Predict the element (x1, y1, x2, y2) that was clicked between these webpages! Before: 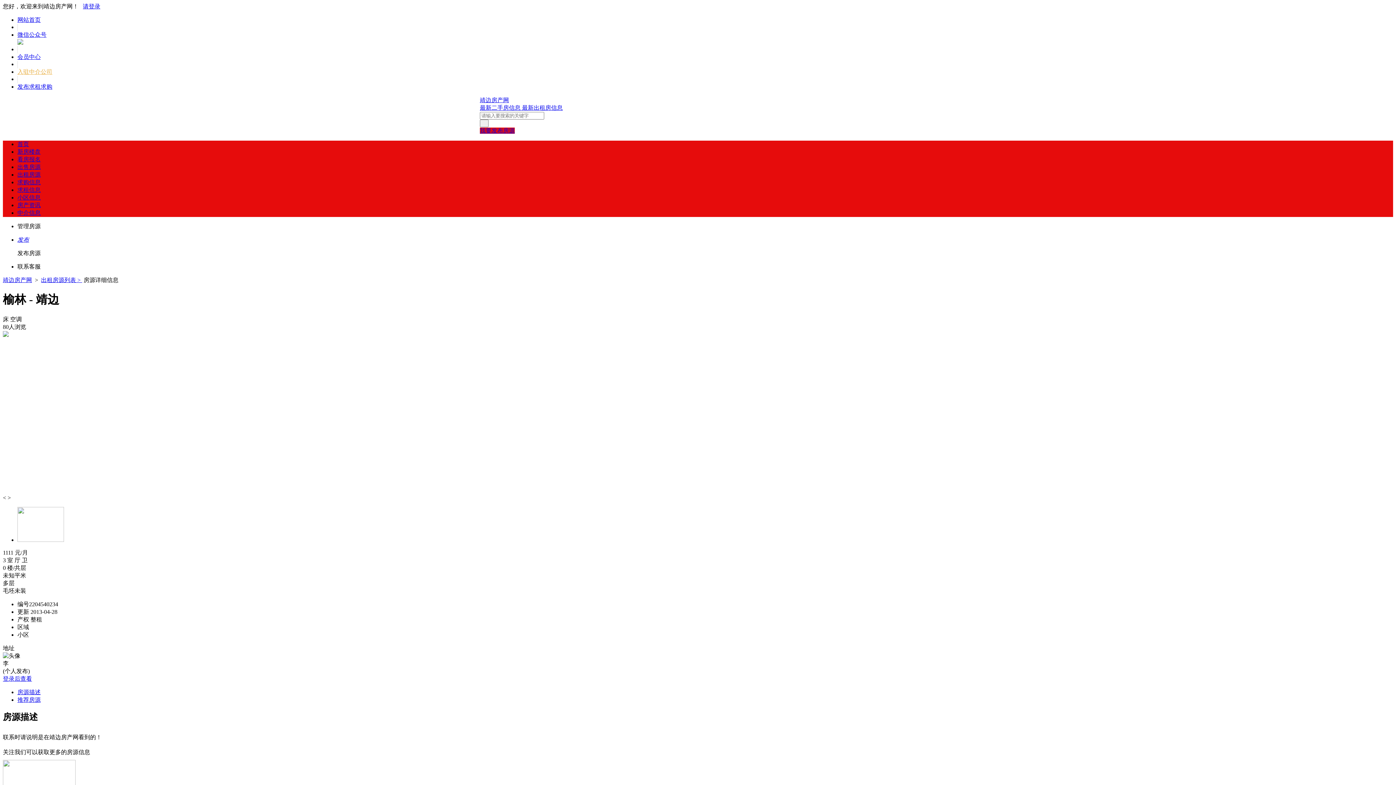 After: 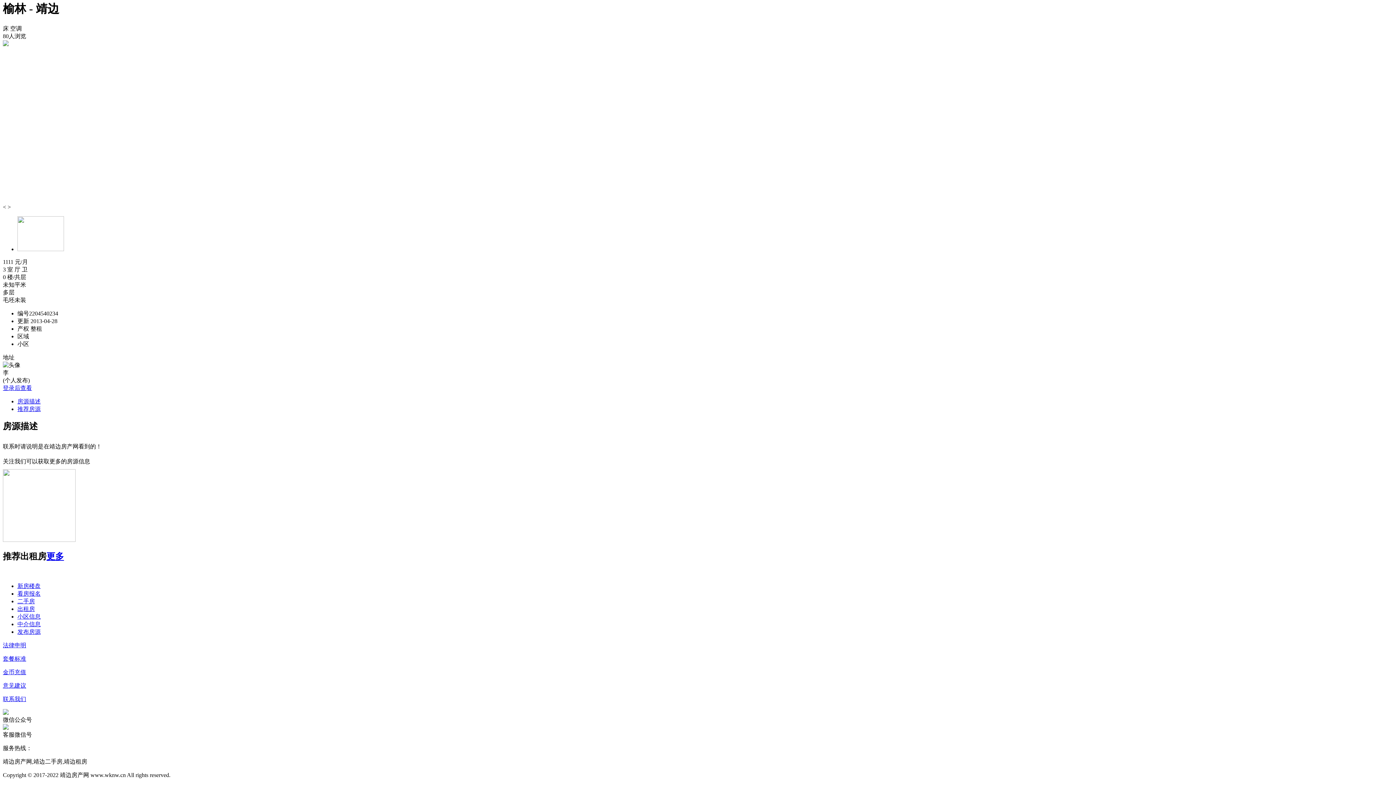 Action: label: 推荐房源 bbox: (17, 697, 40, 703)